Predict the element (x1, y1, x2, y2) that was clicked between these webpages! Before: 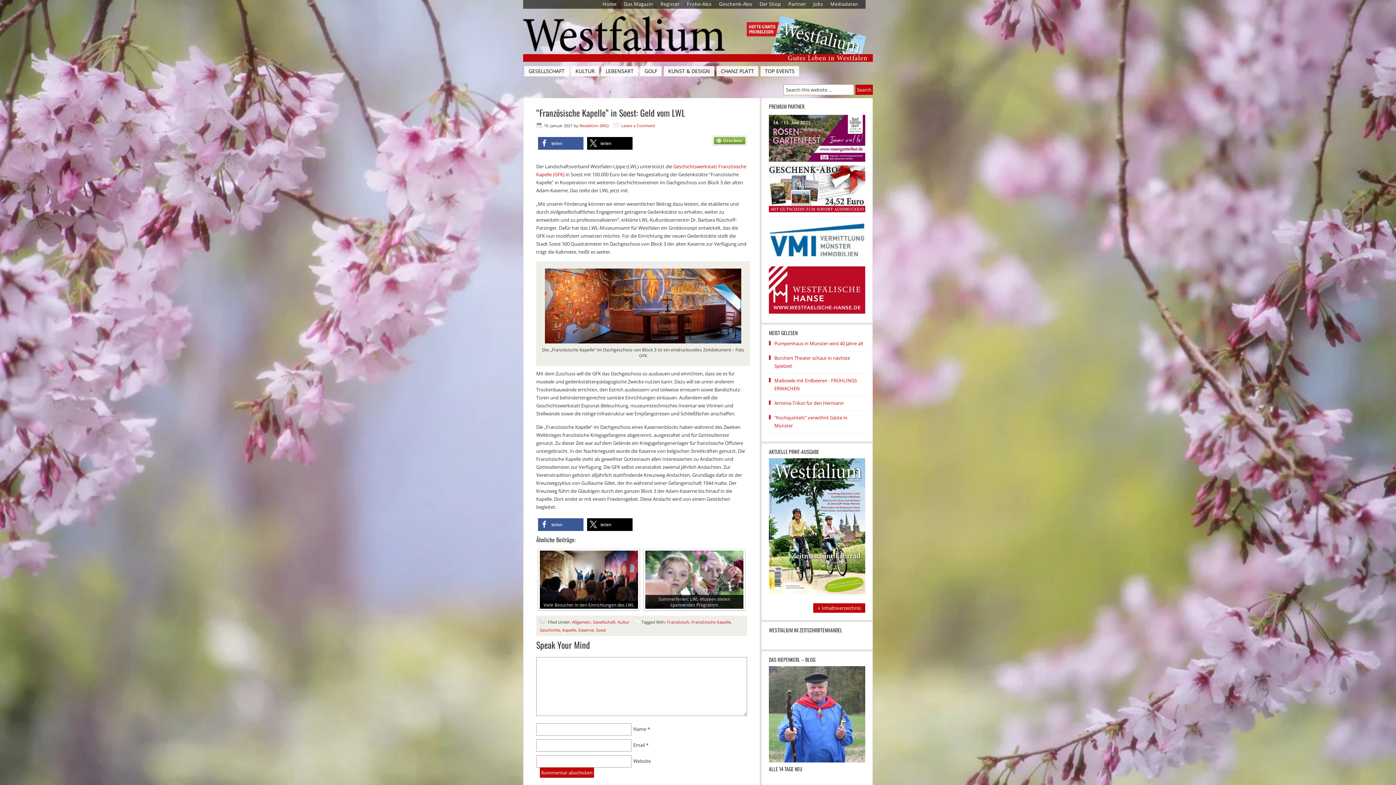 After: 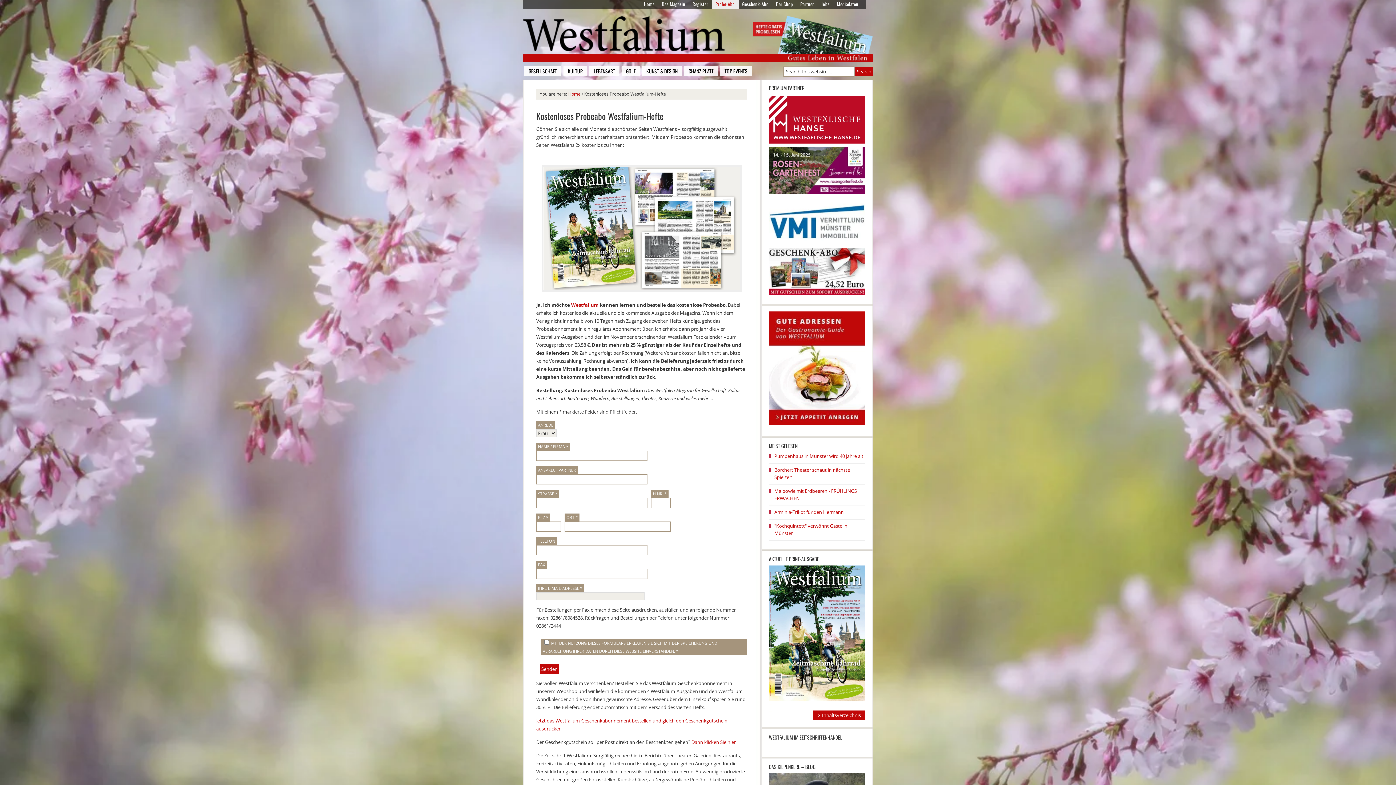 Action: bbox: (740, 16, 873, 54)